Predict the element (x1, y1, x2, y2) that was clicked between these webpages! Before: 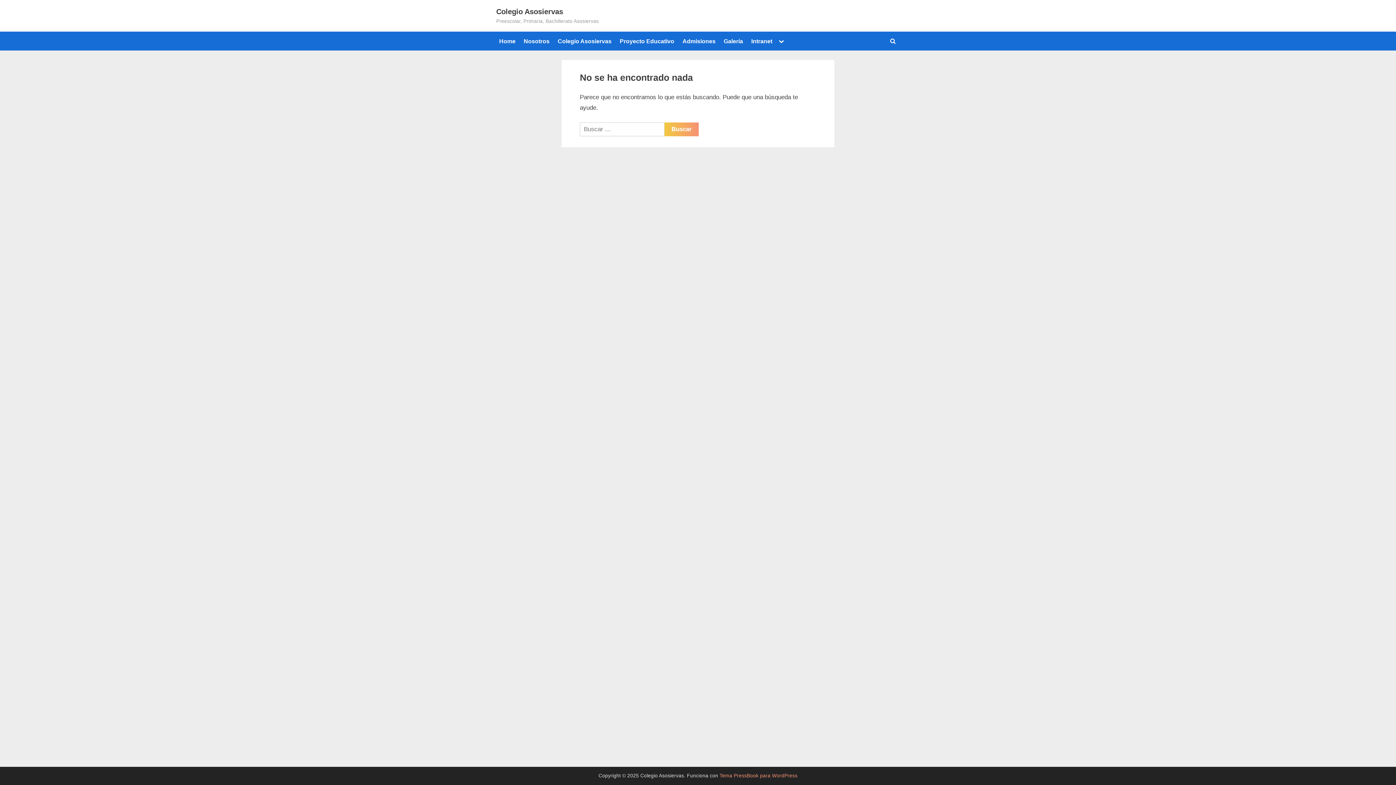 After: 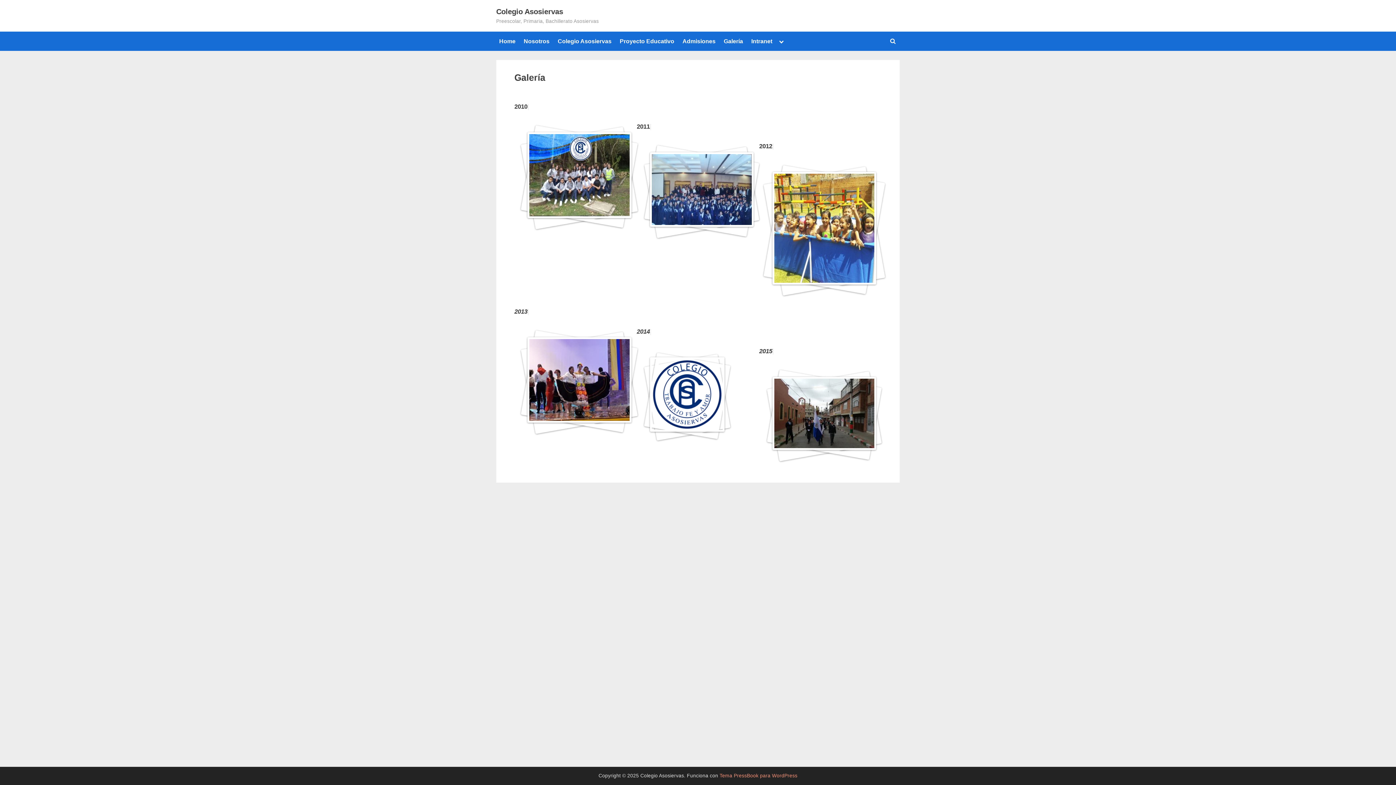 Action: bbox: (721, 34, 746, 47) label: Galería